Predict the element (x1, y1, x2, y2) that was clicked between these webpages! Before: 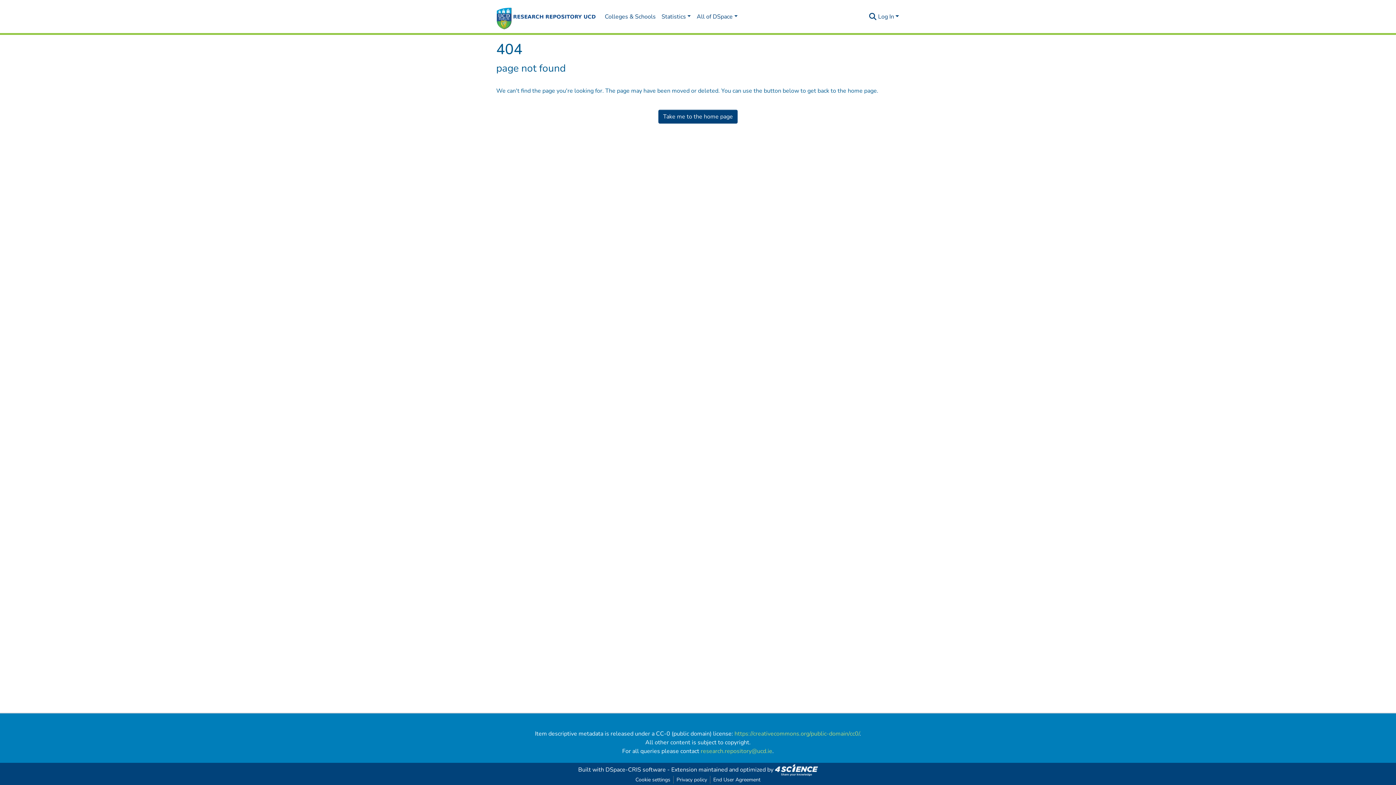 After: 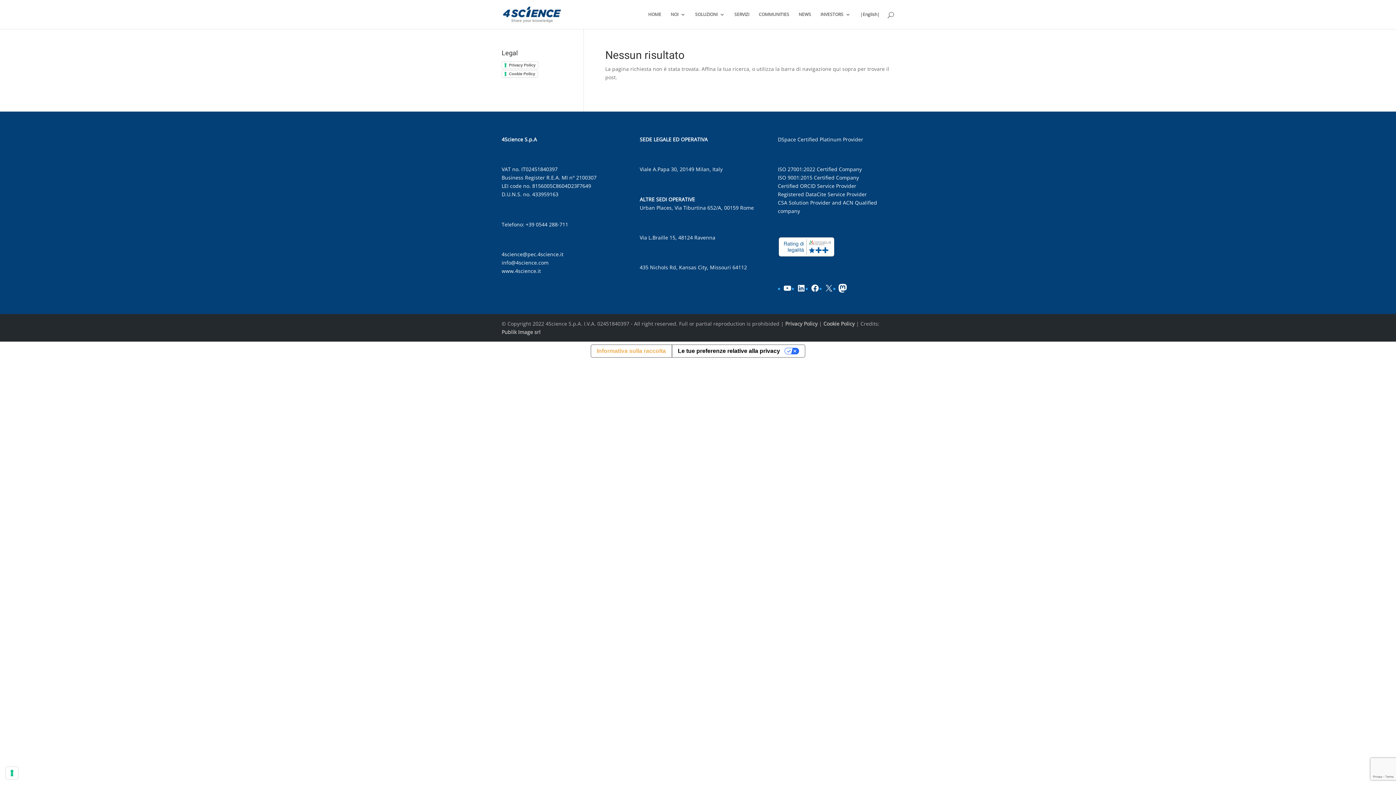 Action: bbox: (775, 766, 818, 774)